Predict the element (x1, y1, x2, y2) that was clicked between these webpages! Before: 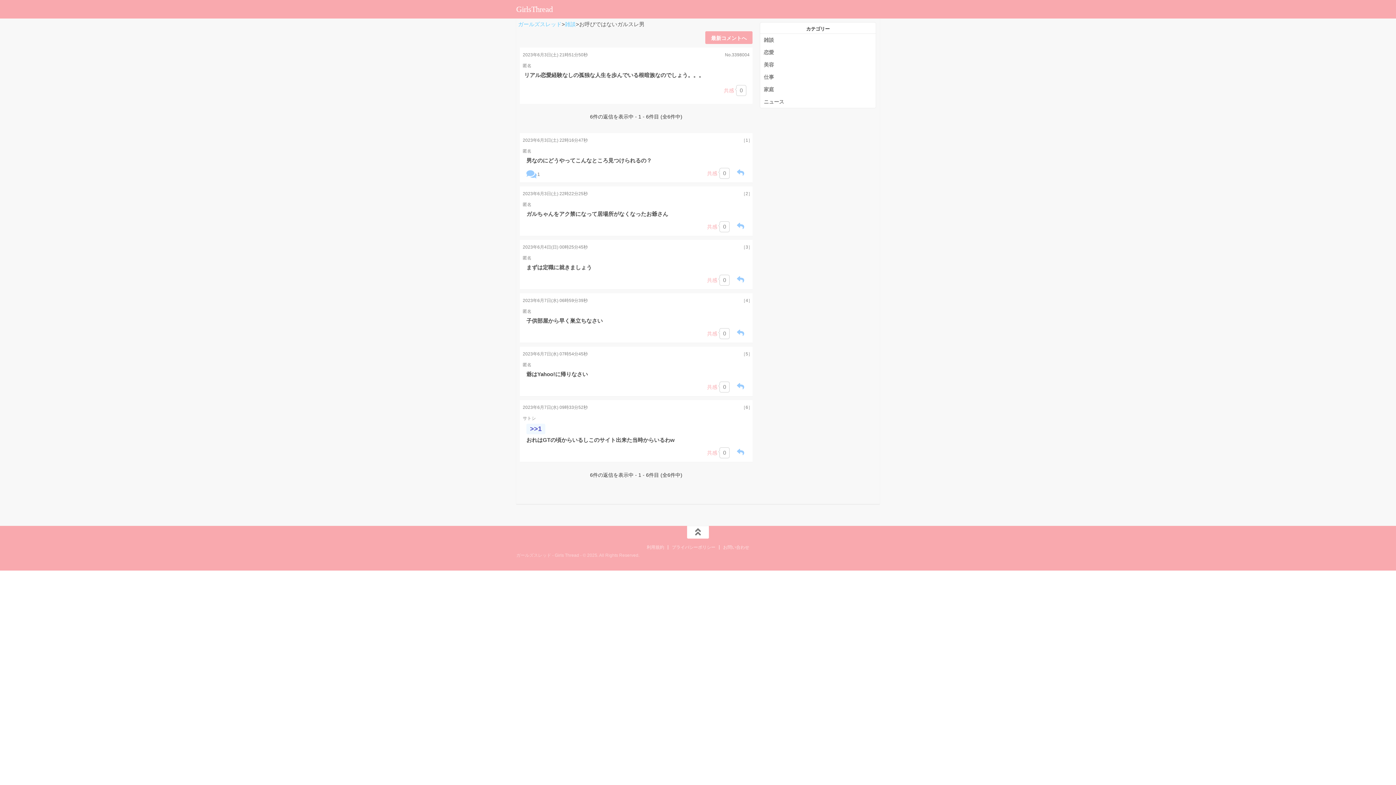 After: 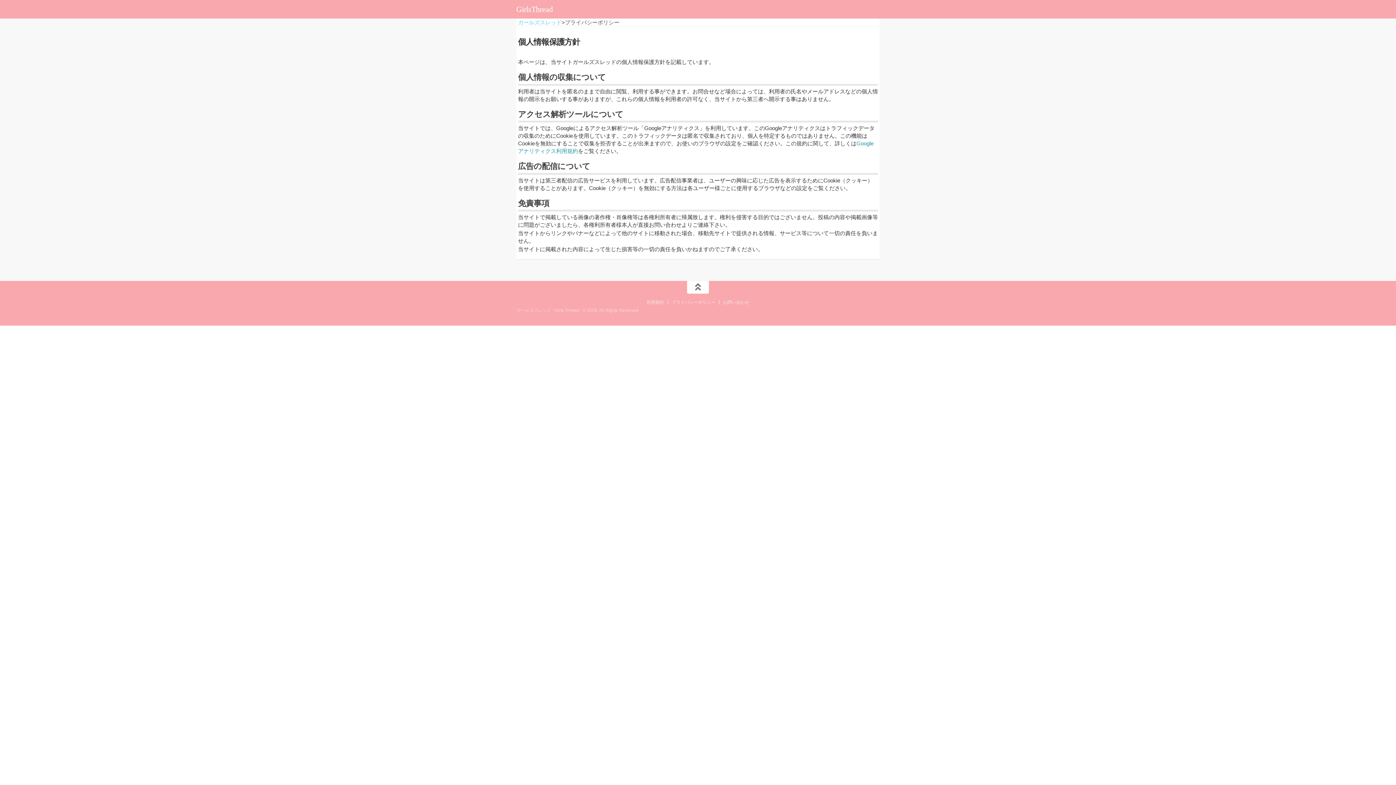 Action: label: プライバシーポリシー bbox: (672, 545, 715, 550)